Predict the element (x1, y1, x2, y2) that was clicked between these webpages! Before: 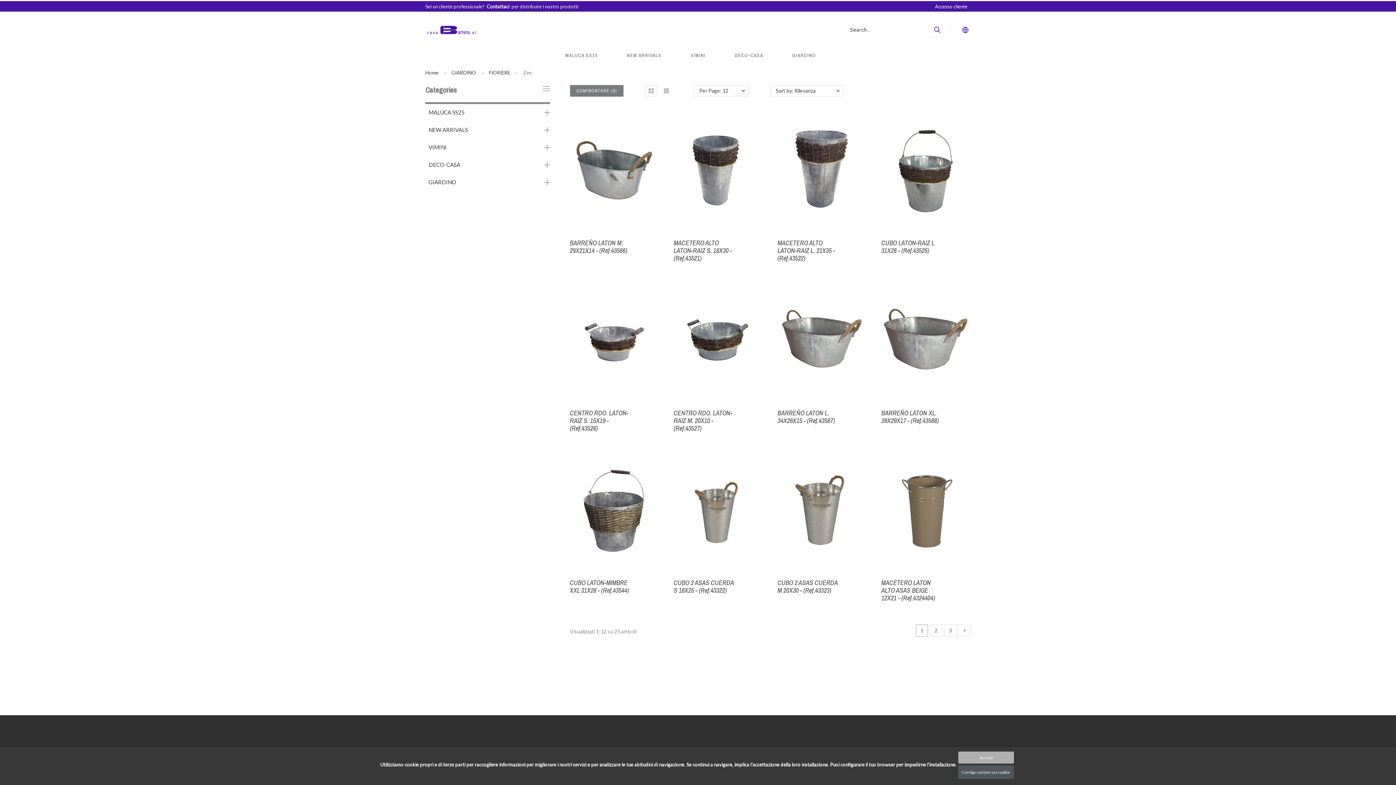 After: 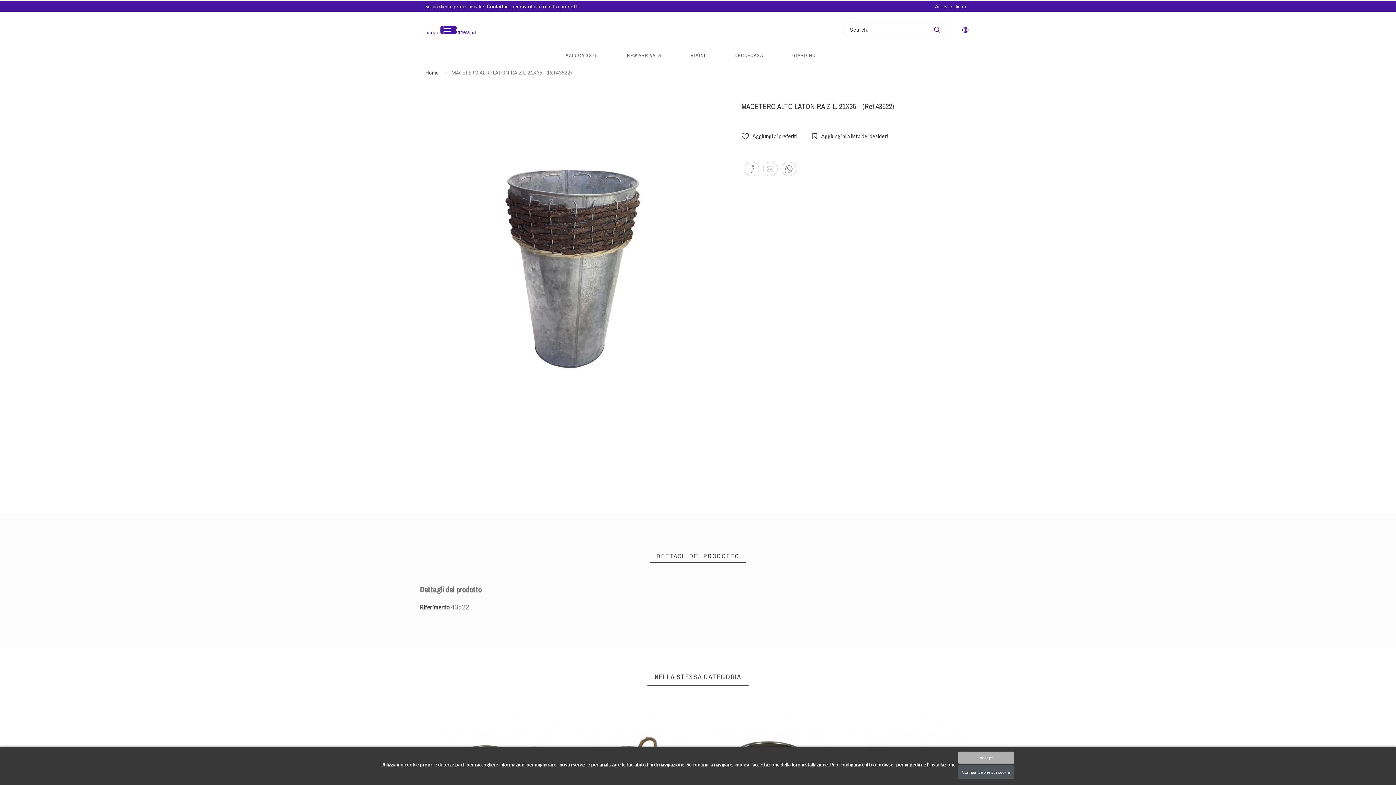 Action: label: View Product bbox: (806, 165, 820, 180)